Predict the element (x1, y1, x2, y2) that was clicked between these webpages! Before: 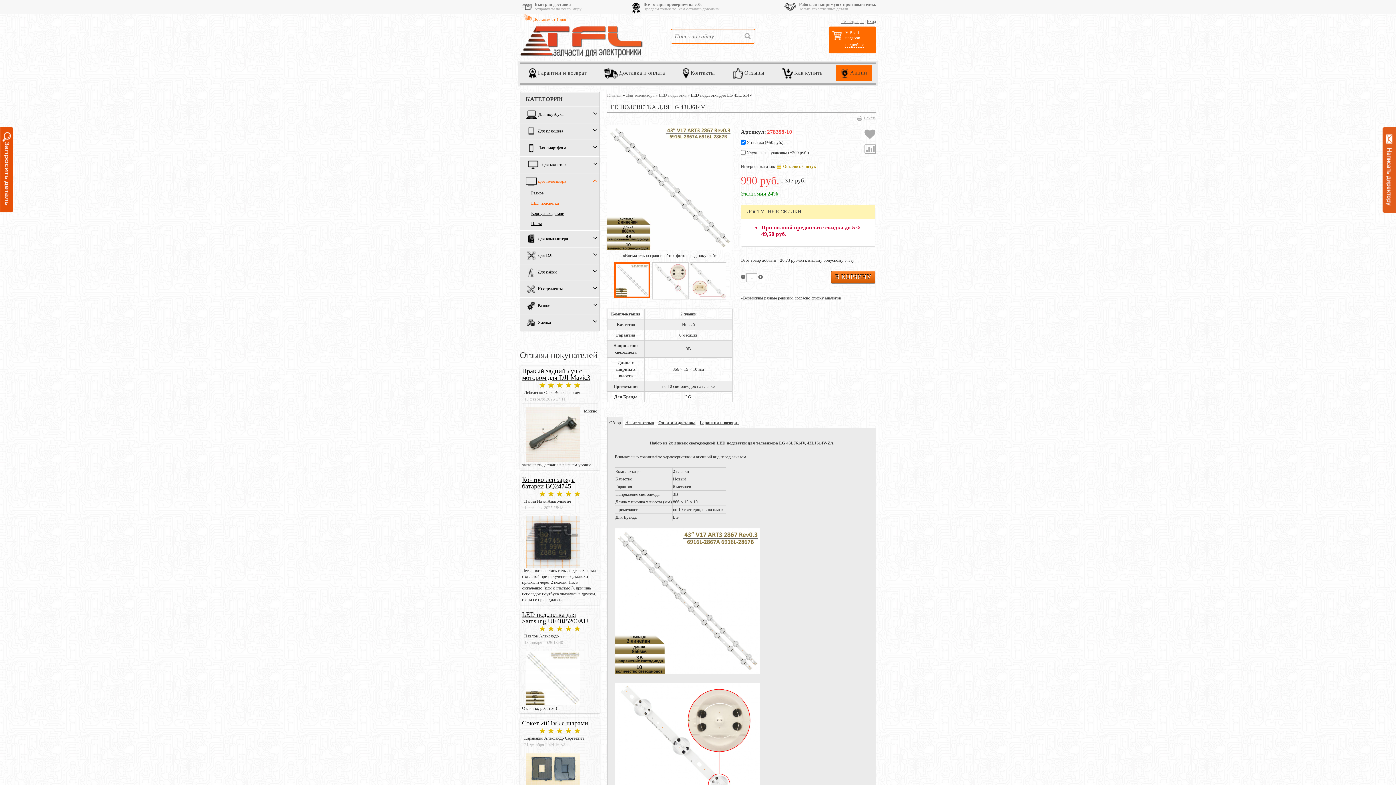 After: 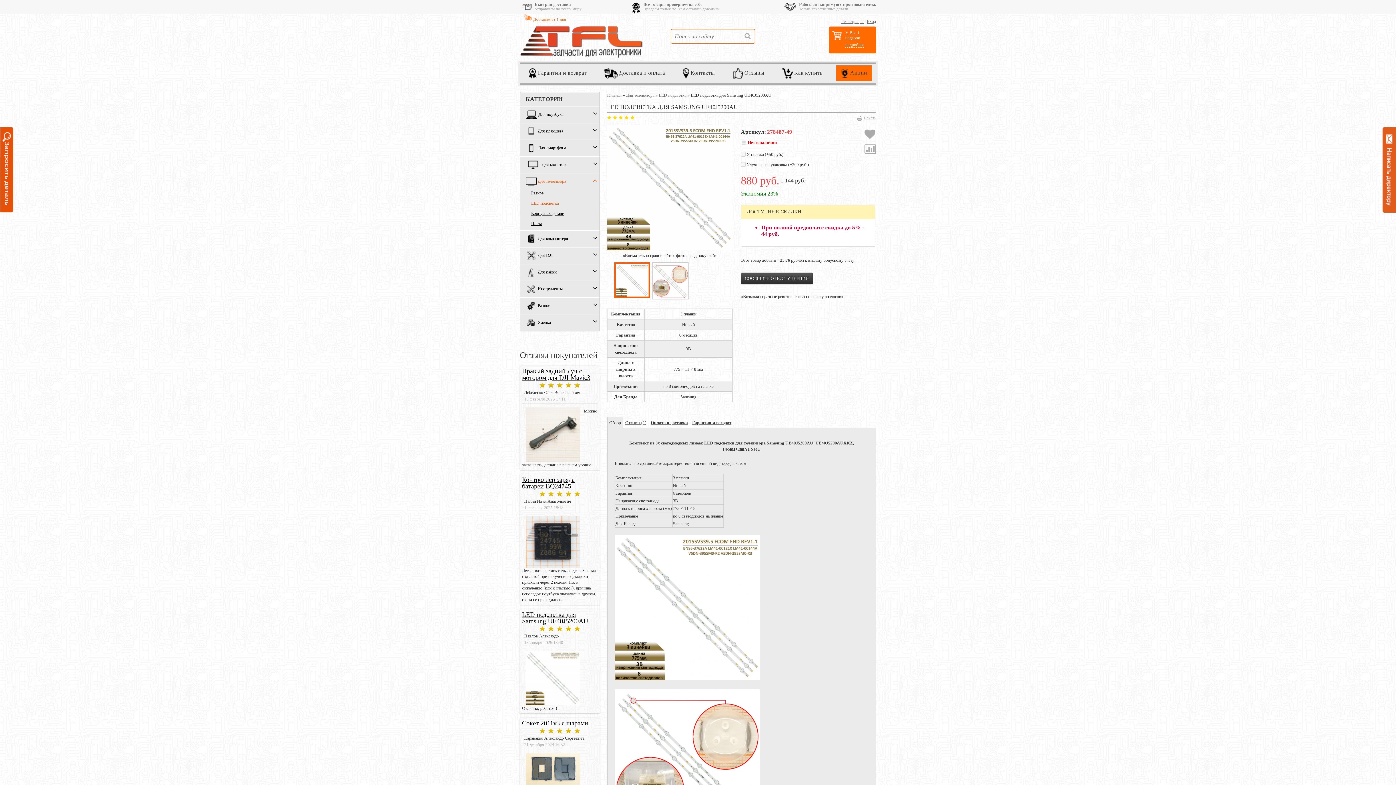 Action: label: LED подсветка для Samsung UE40J5200AU bbox: (522, 611, 590, 625)